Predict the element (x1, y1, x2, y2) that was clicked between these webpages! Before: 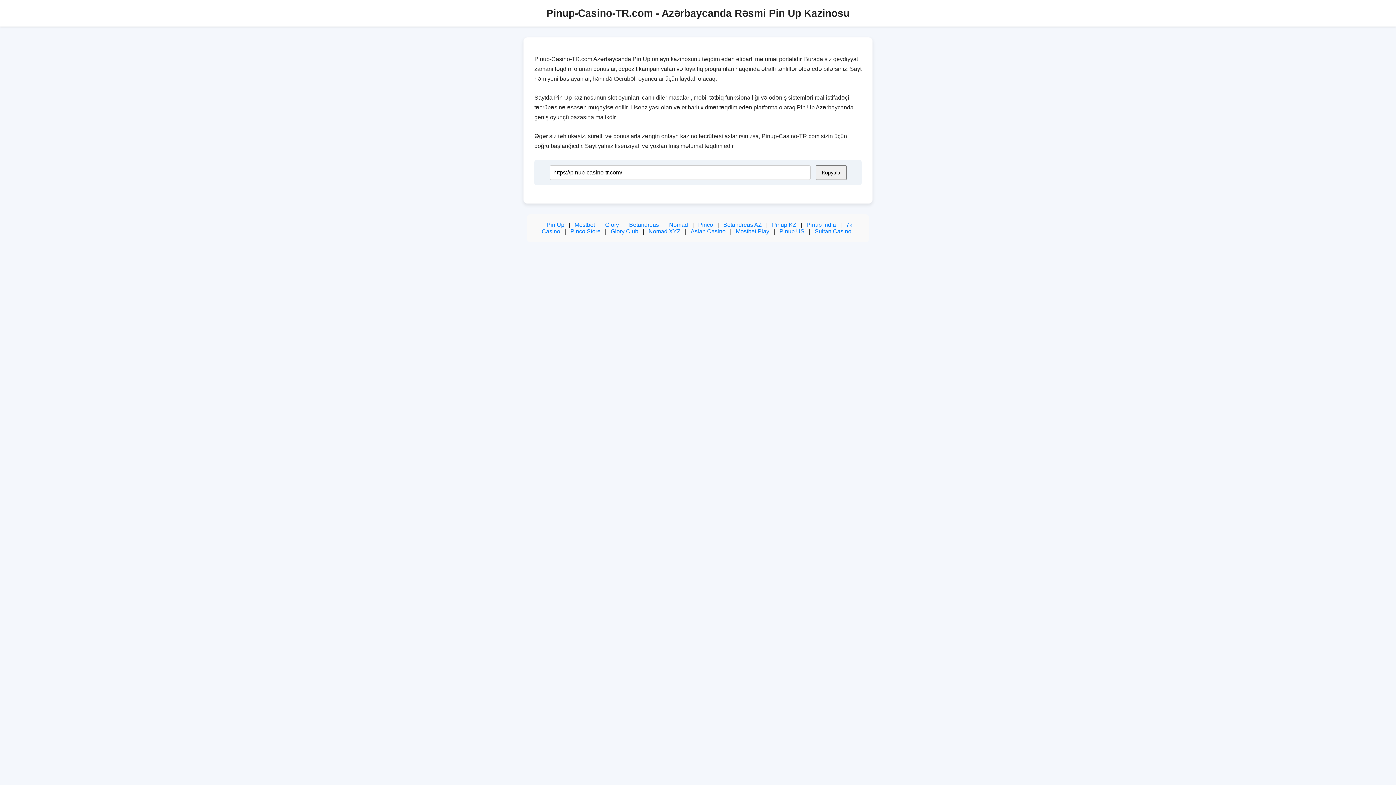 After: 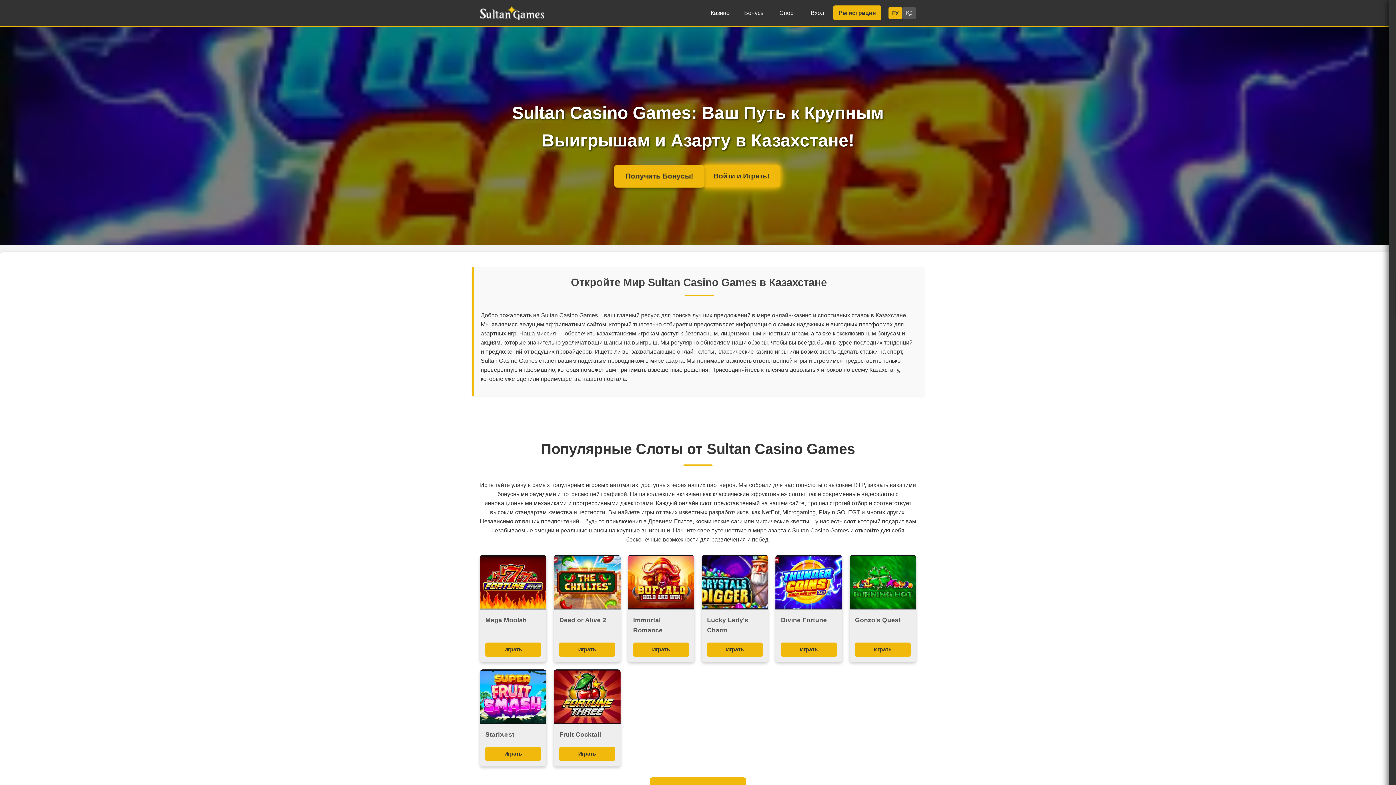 Action: label: Pinup US bbox: (779, 228, 804, 234)